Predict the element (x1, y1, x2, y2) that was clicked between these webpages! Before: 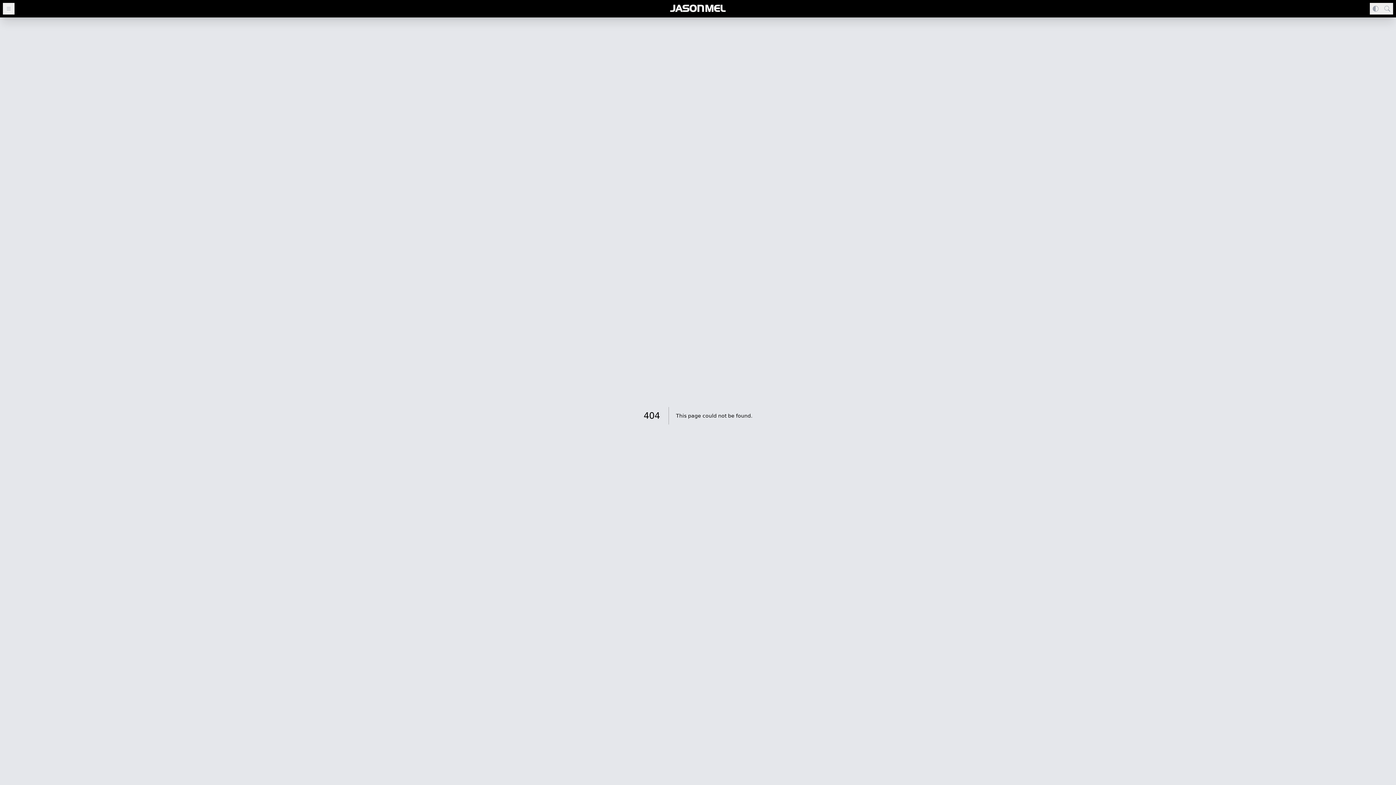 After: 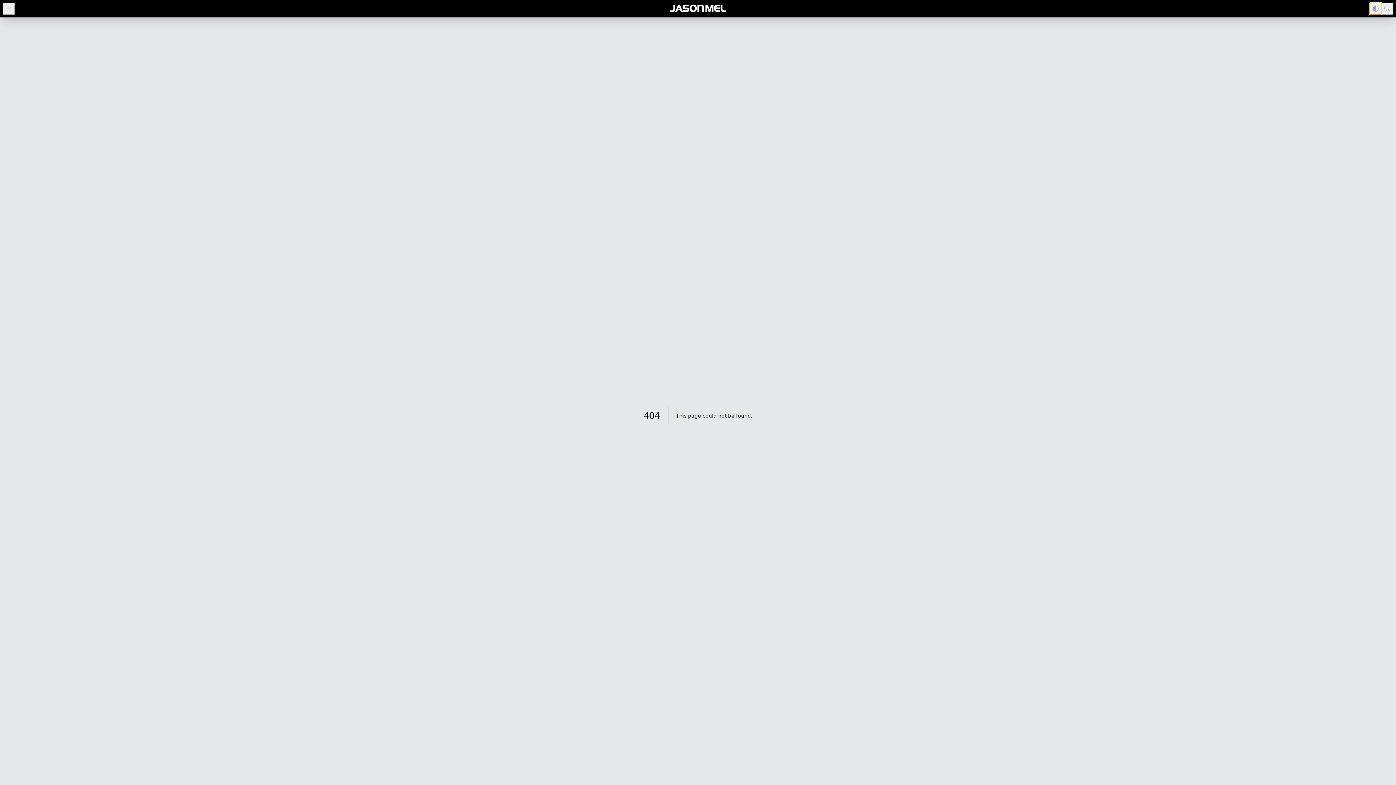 Action: bbox: (1370, 2, 1381, 14)